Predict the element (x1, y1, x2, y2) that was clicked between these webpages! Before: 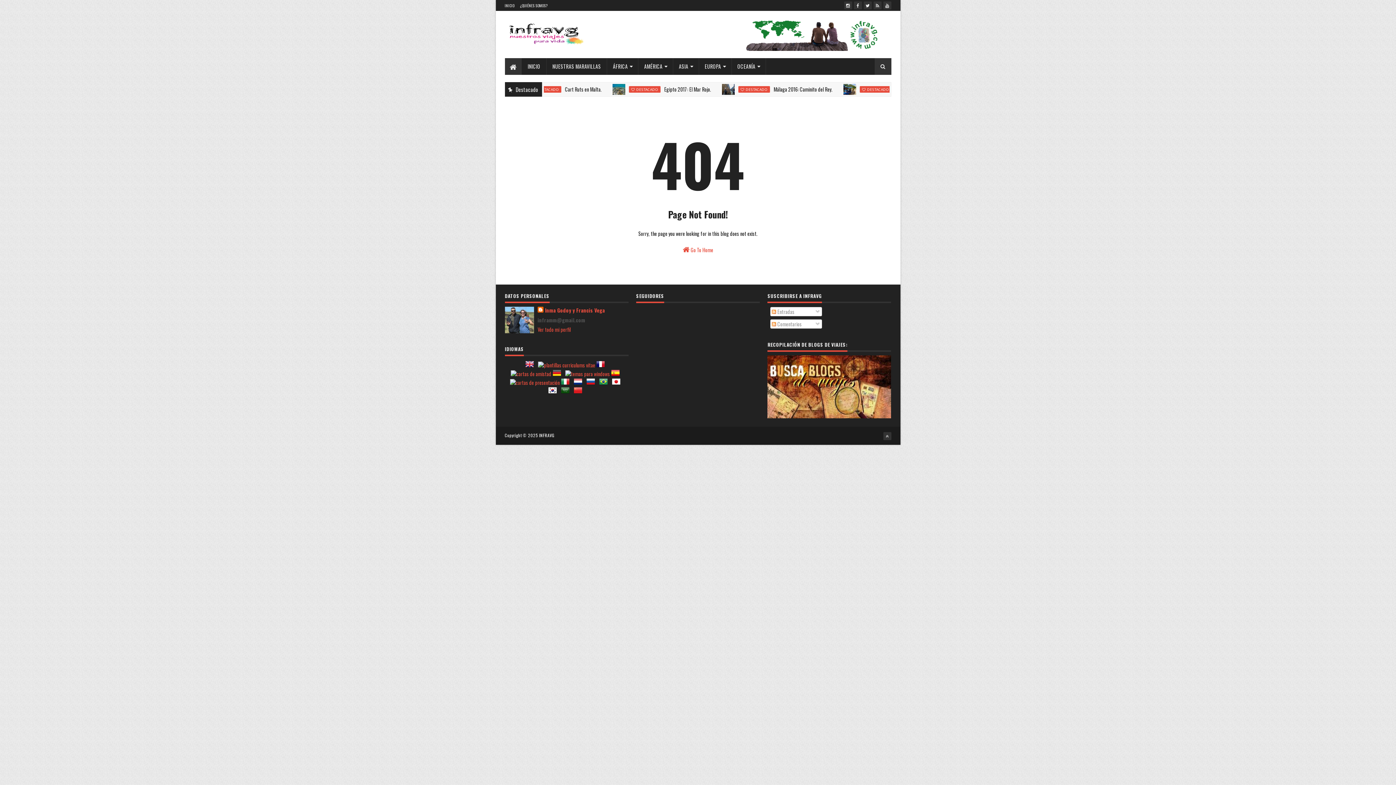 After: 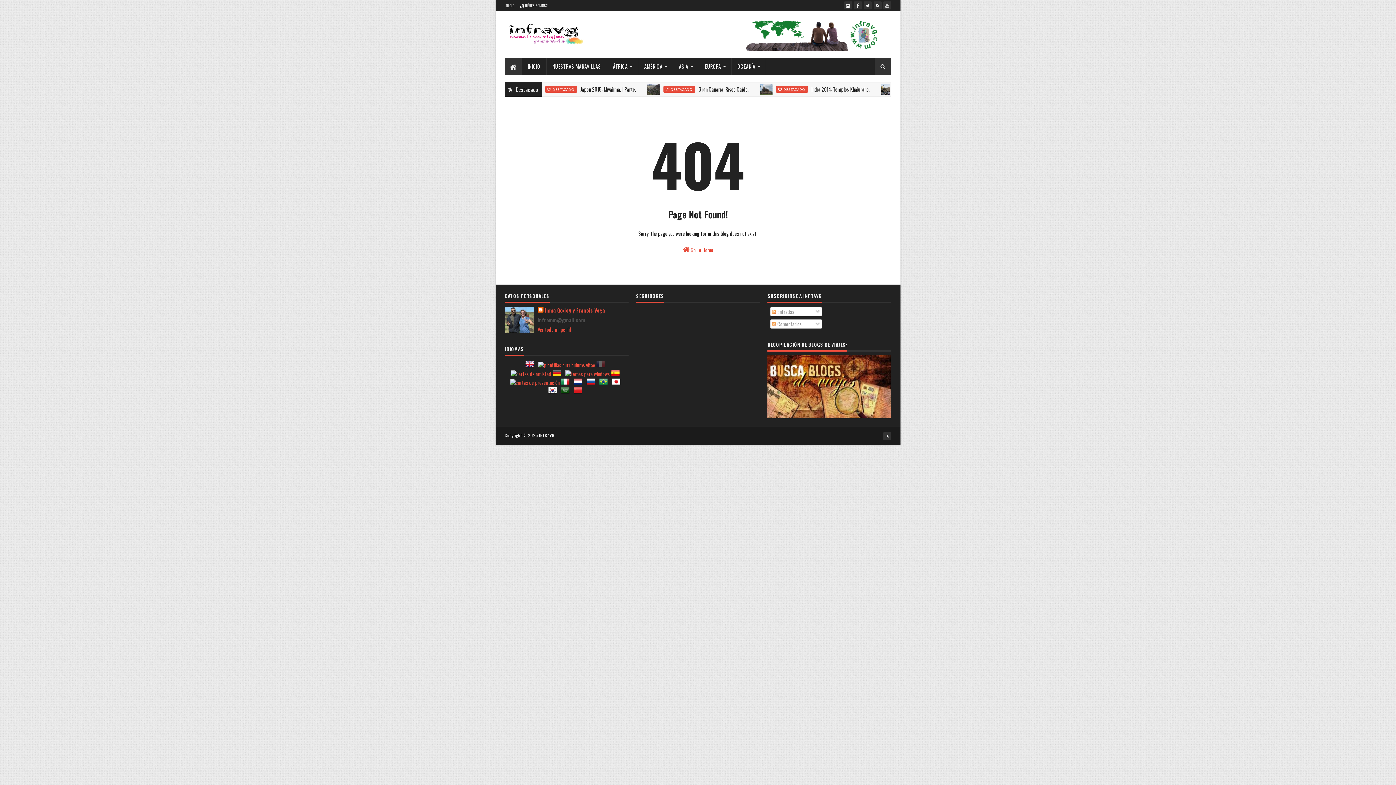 Action: bbox: (596, 361, 608, 369)